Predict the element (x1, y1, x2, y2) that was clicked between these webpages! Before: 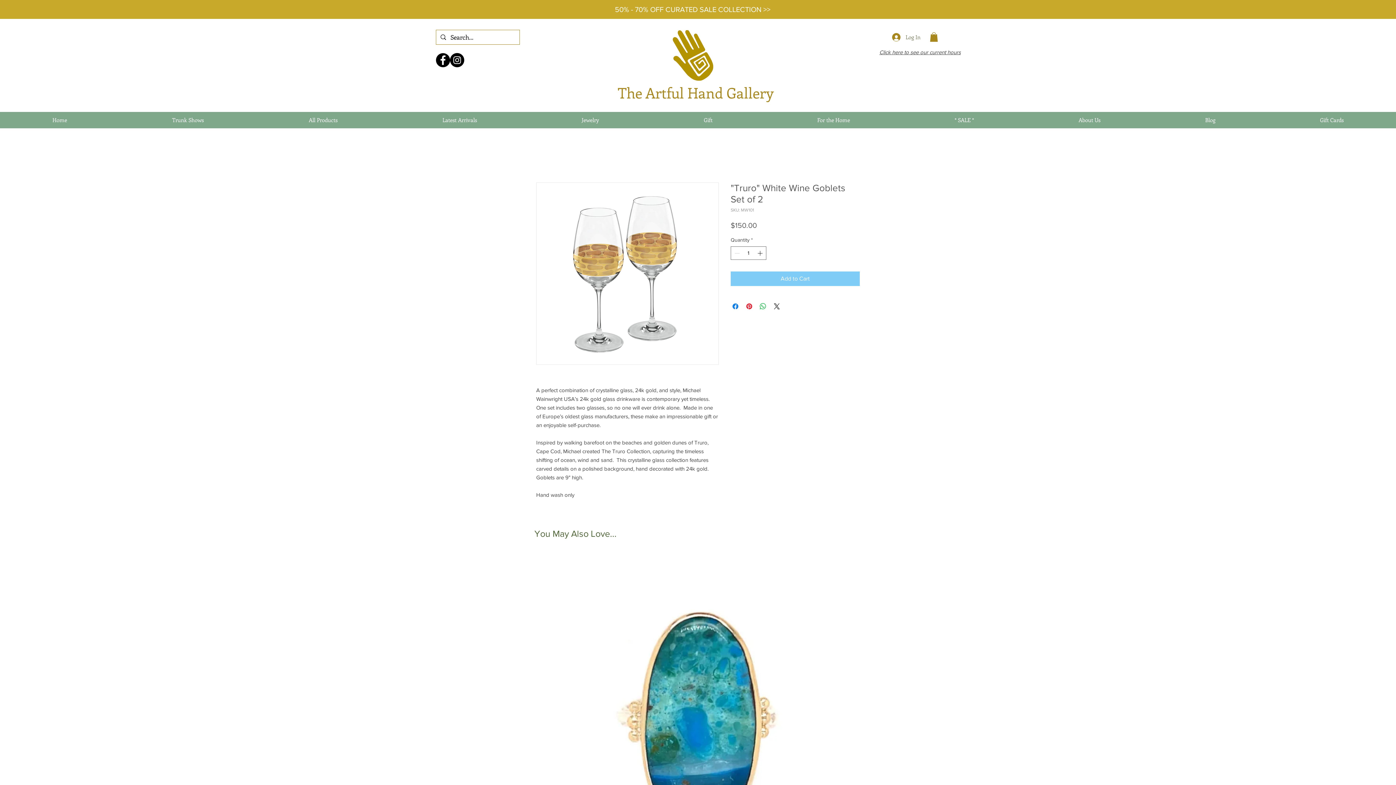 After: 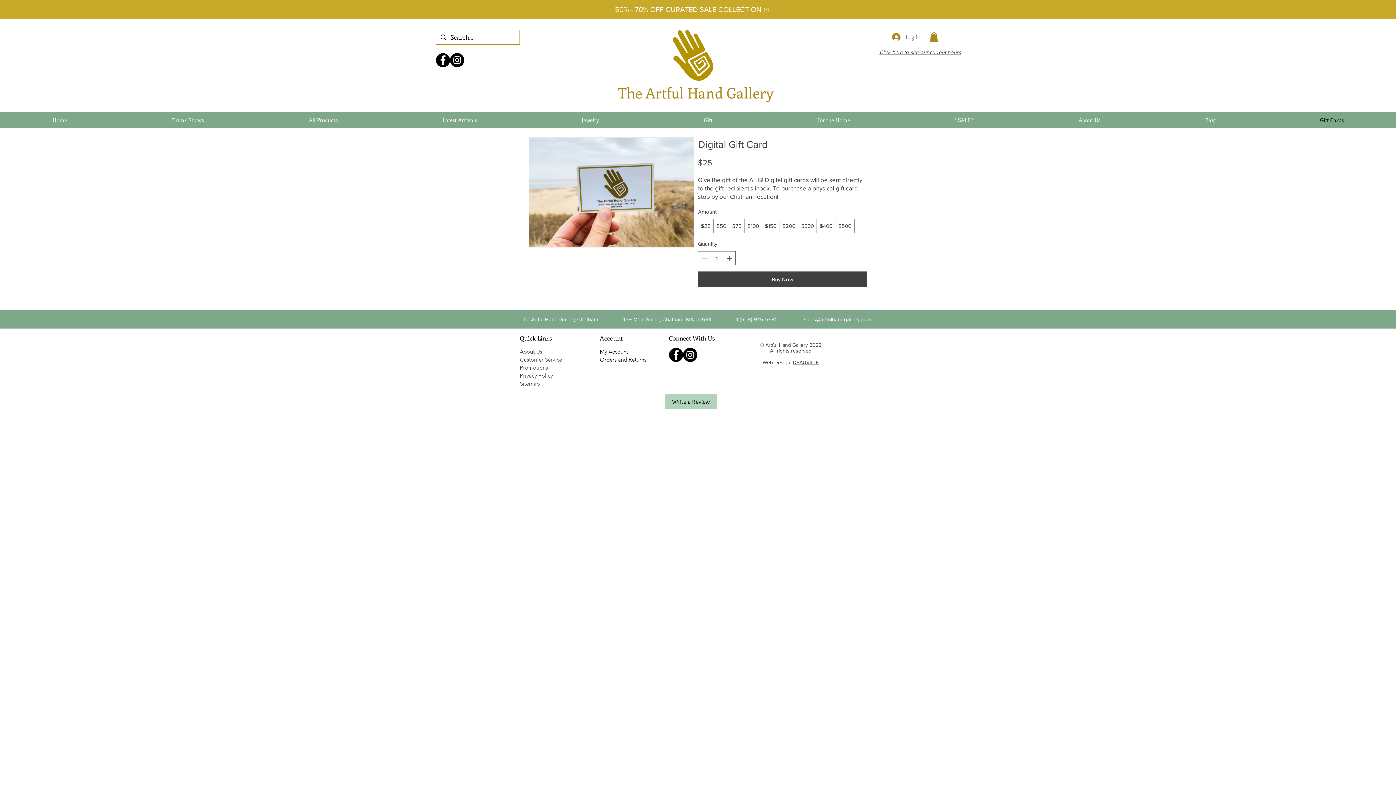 Action: bbox: (1268, 112, 1396, 128) label: Gift Cards